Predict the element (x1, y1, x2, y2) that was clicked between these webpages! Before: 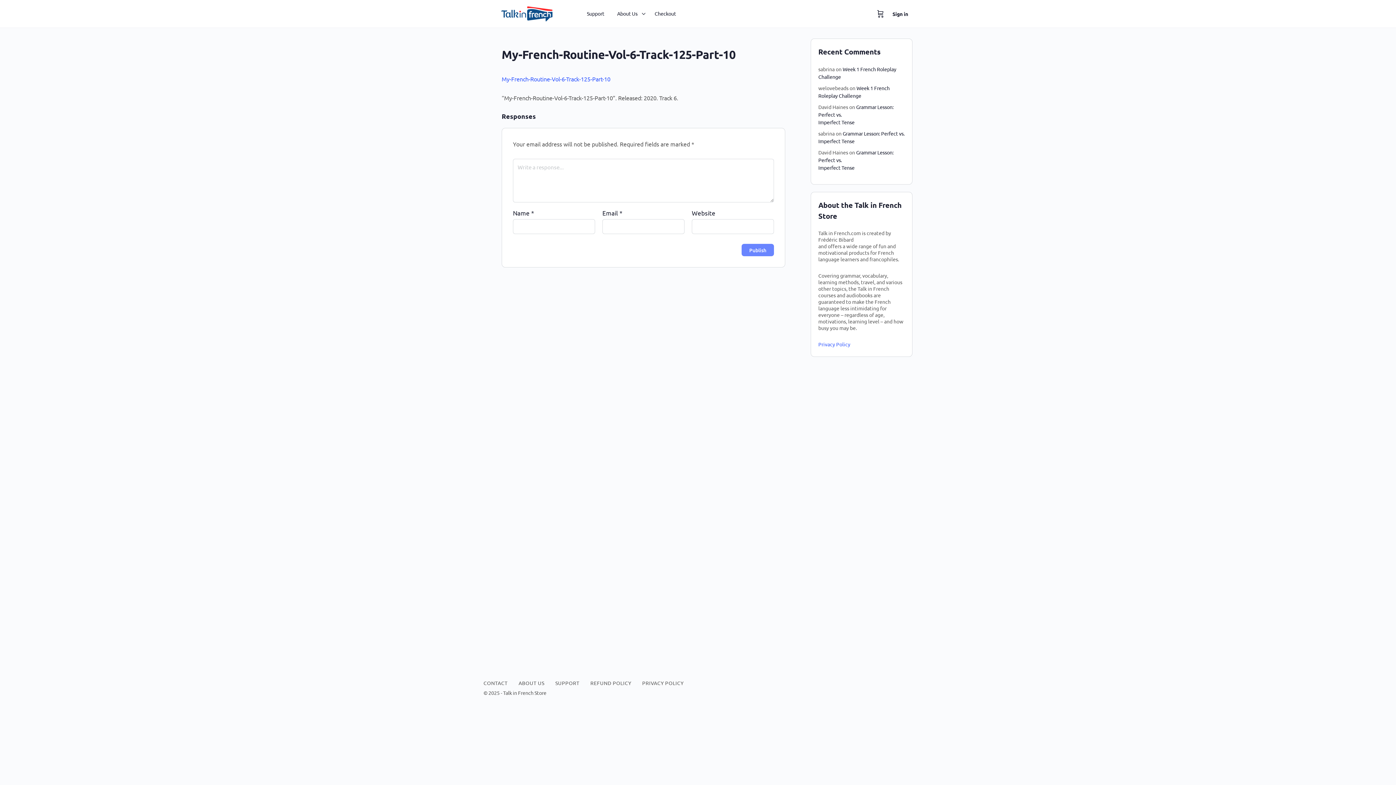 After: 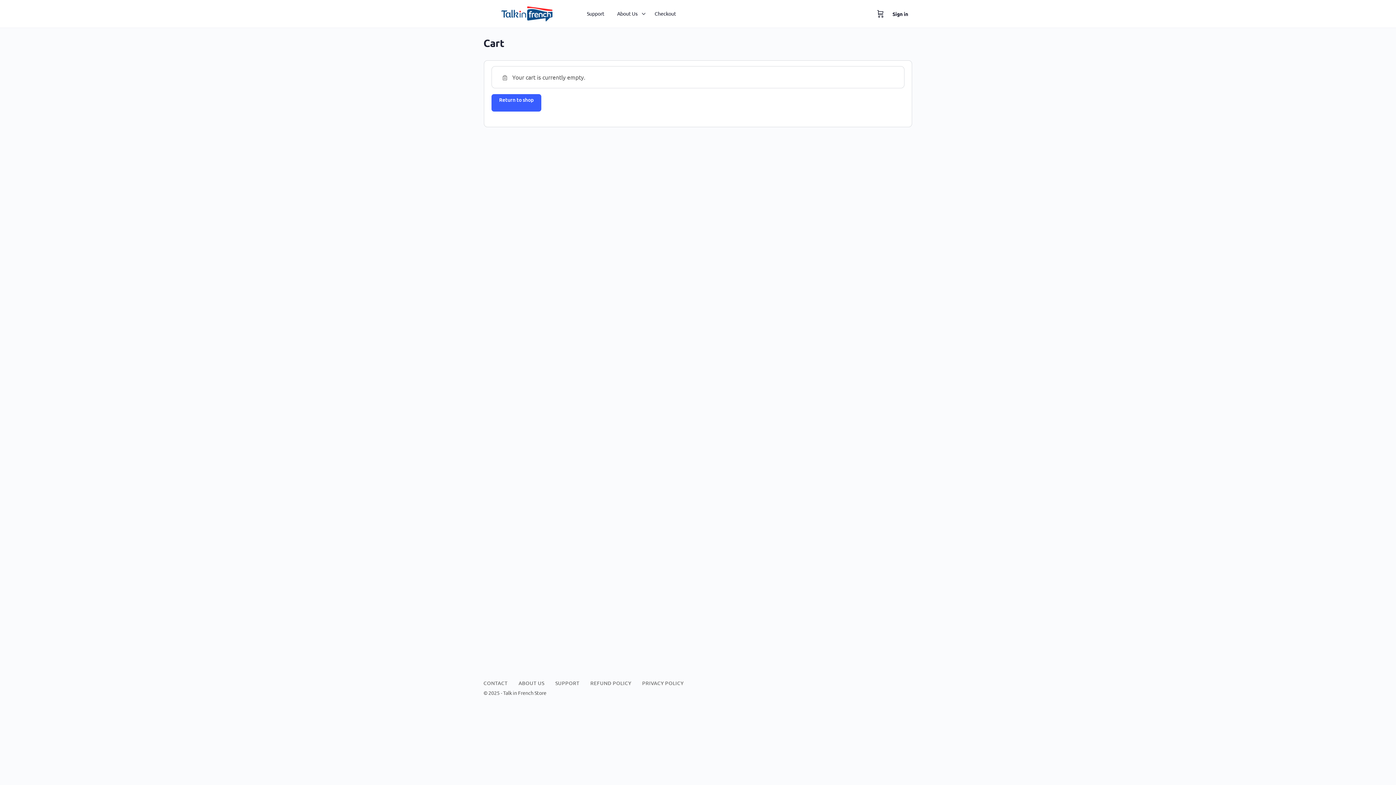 Action: bbox: (651, 0, 679, 27) label: Checkout